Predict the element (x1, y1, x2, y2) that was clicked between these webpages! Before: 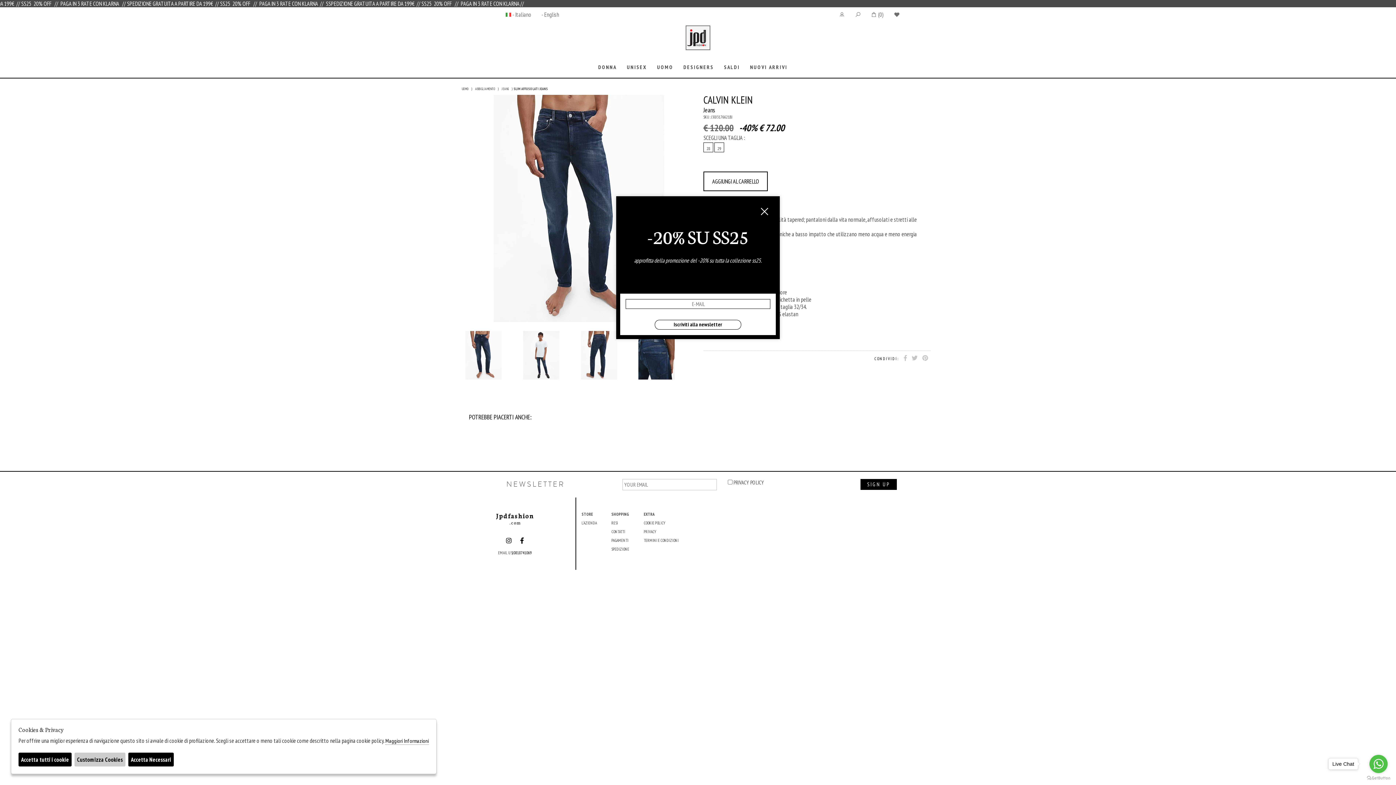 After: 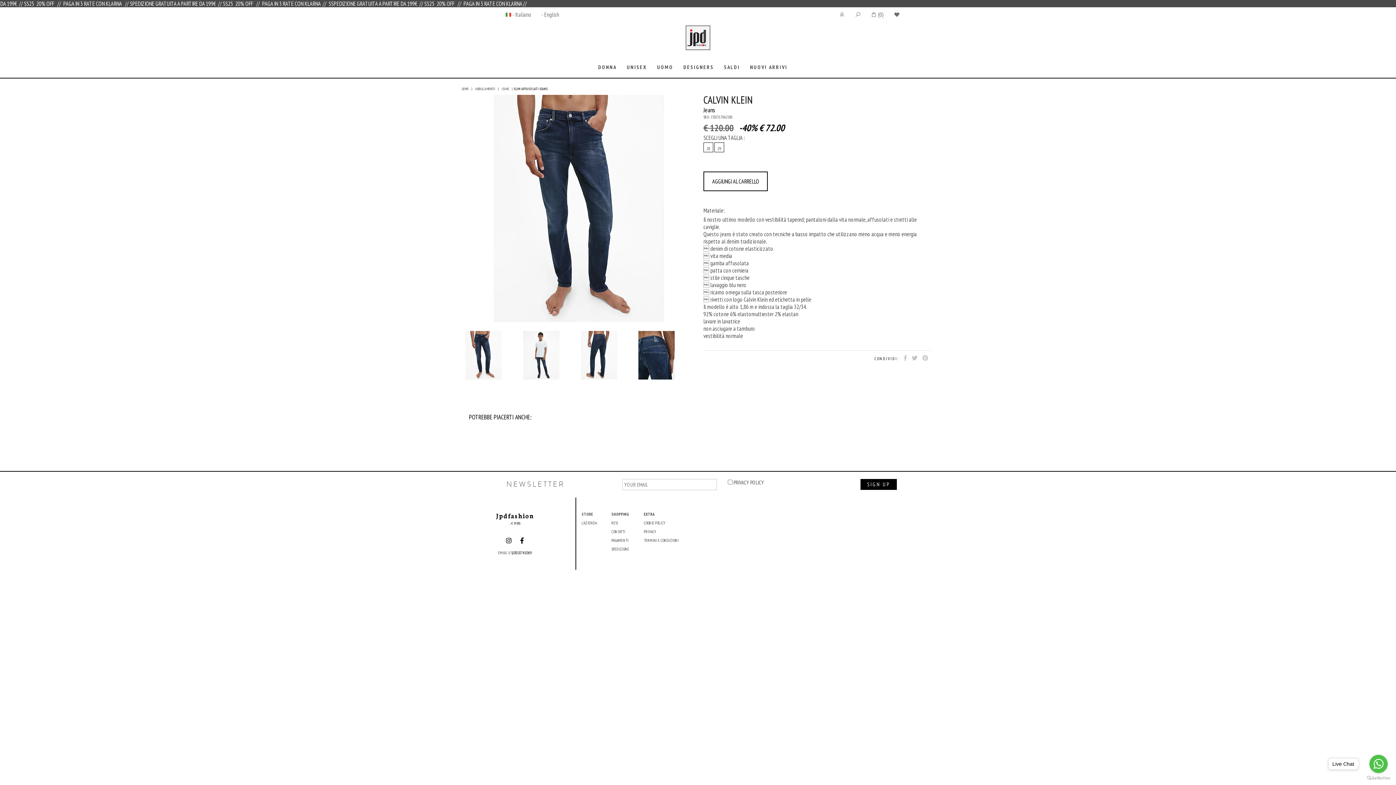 Action: bbox: (18, 753, 71, 766) label: Accetta tutti i cookie